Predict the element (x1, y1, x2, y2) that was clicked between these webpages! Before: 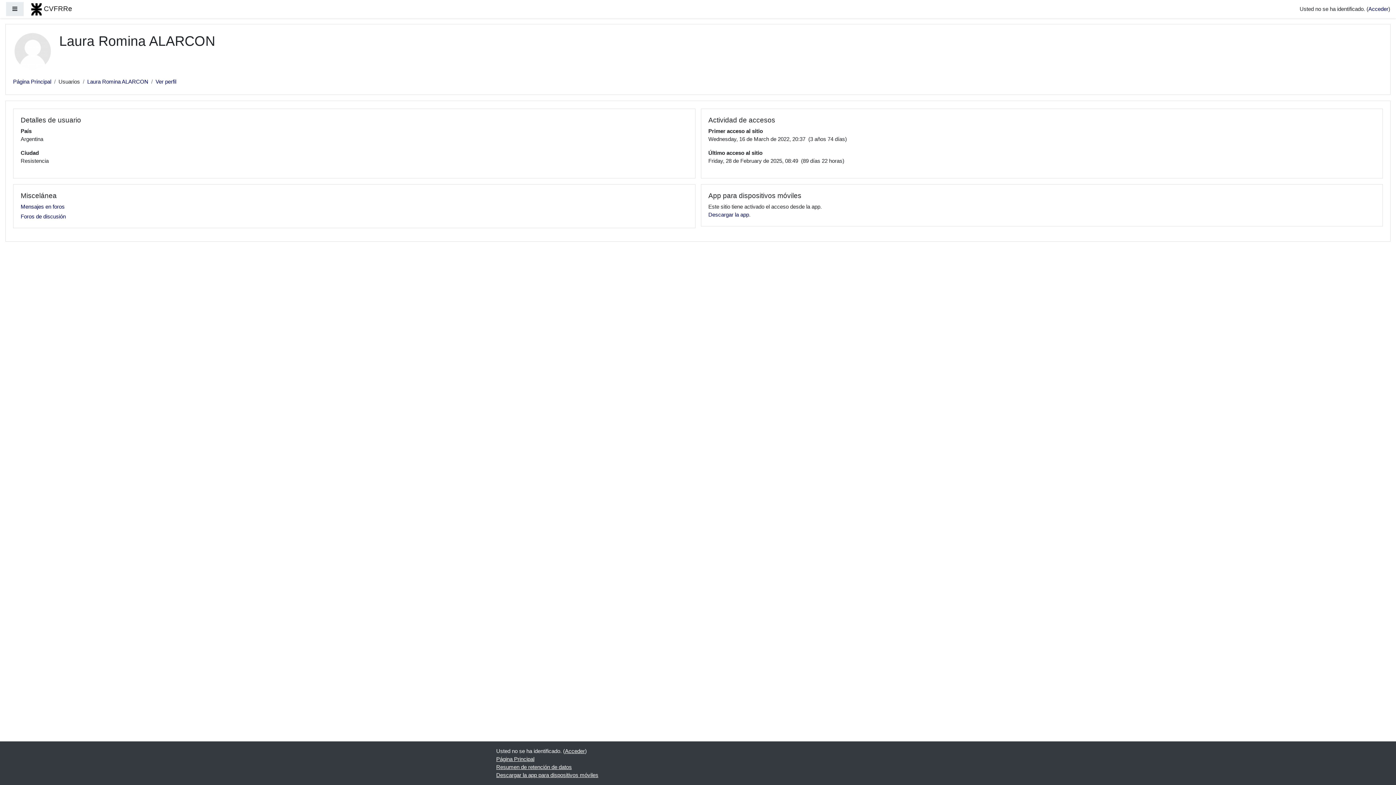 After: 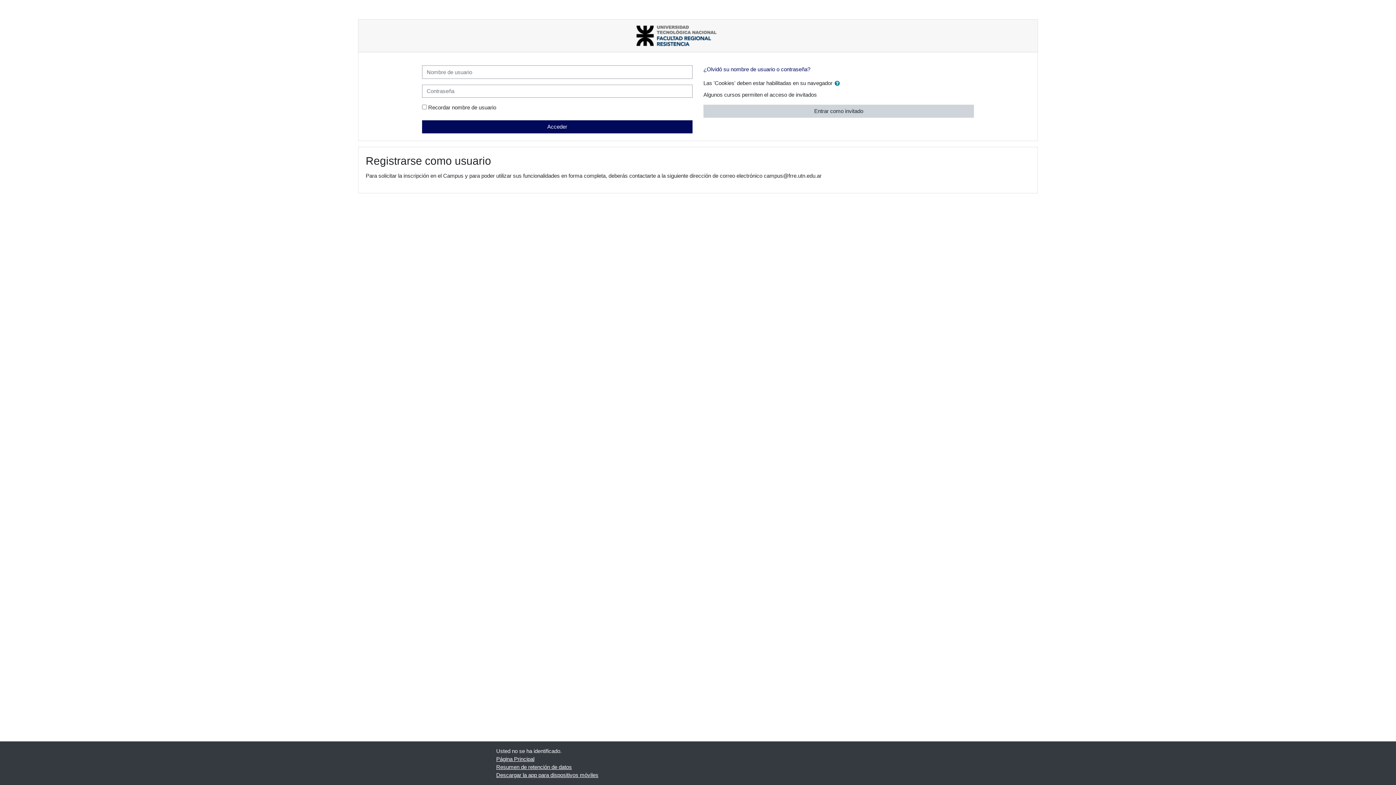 Action: label: Foros de discusión bbox: (20, 213, 65, 219)